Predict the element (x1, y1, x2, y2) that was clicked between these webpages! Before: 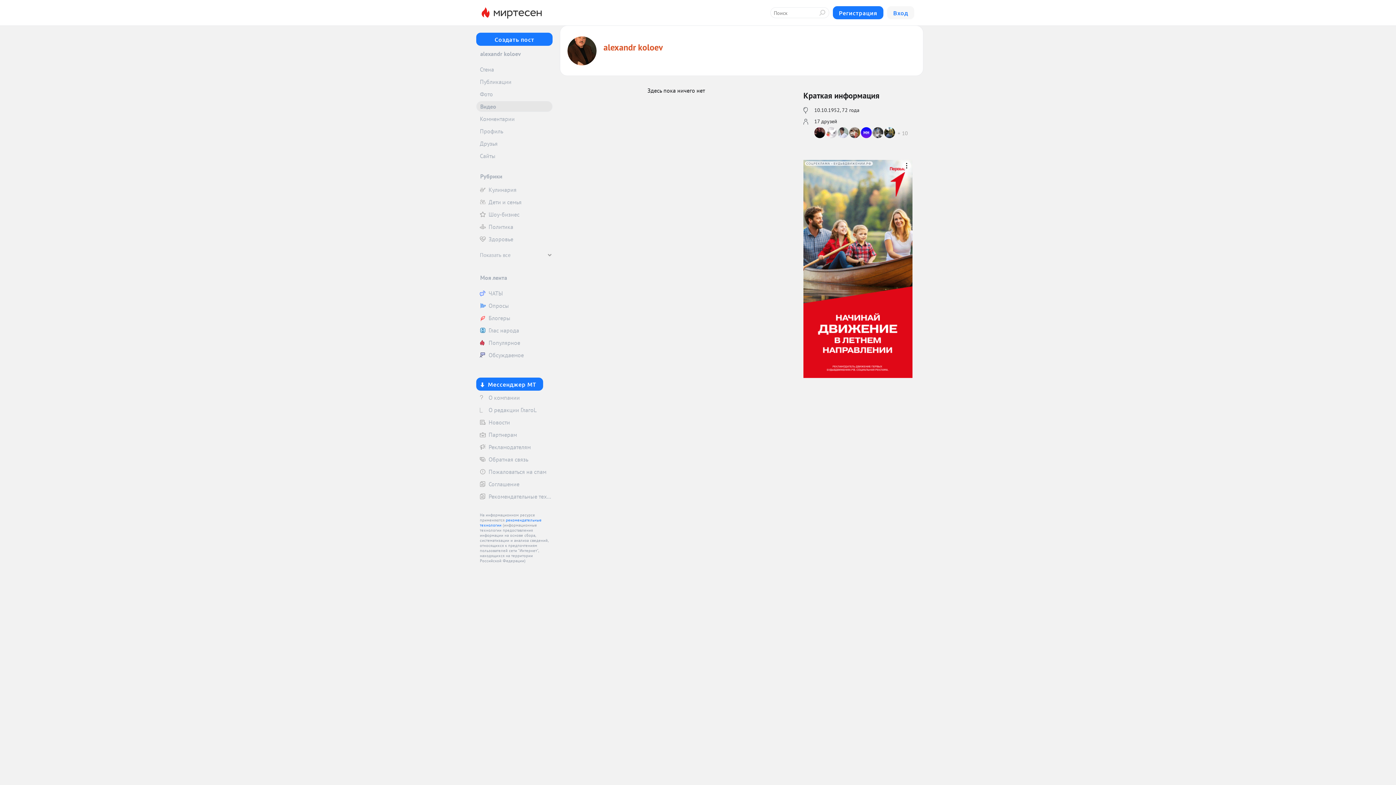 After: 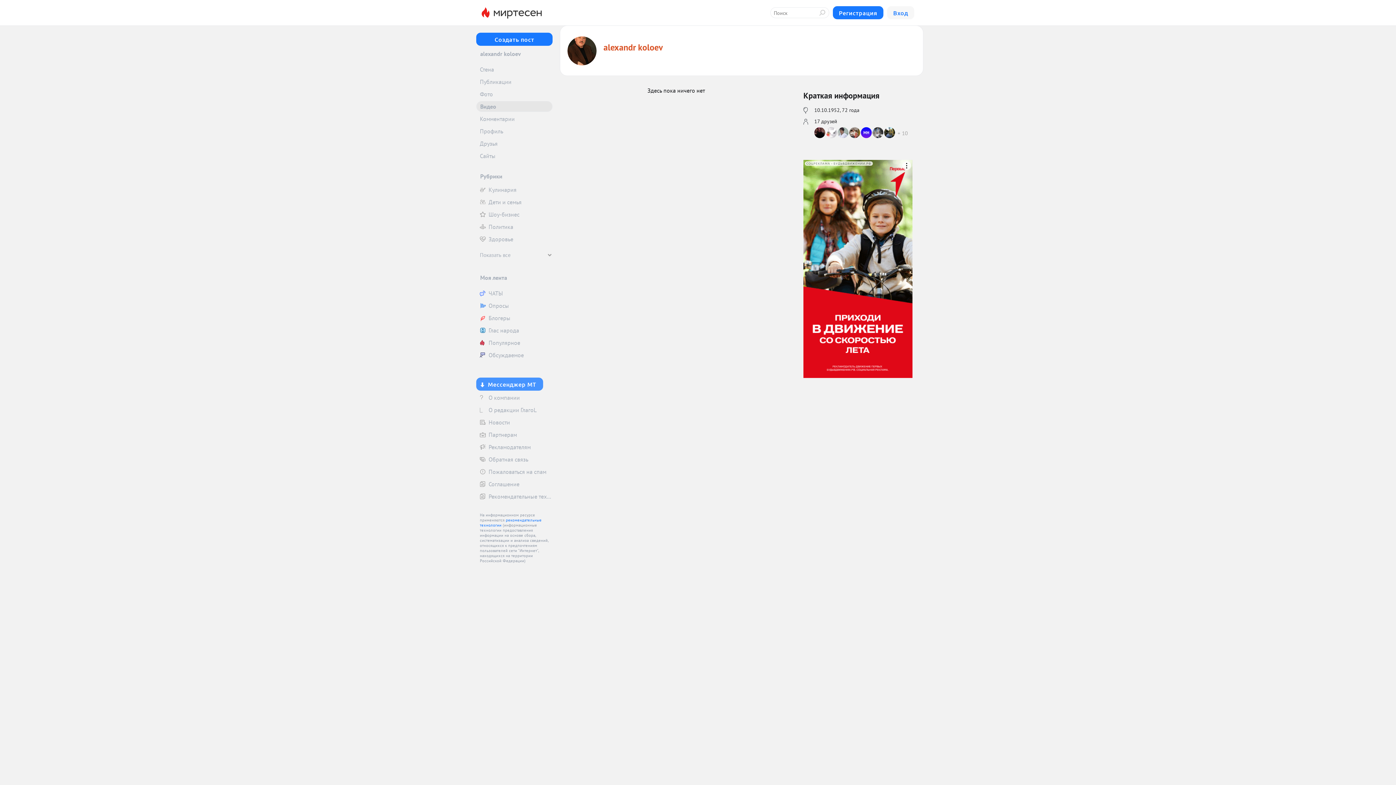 Action: bbox: (476, 377, 543, 390) label: Мессенджер МТ